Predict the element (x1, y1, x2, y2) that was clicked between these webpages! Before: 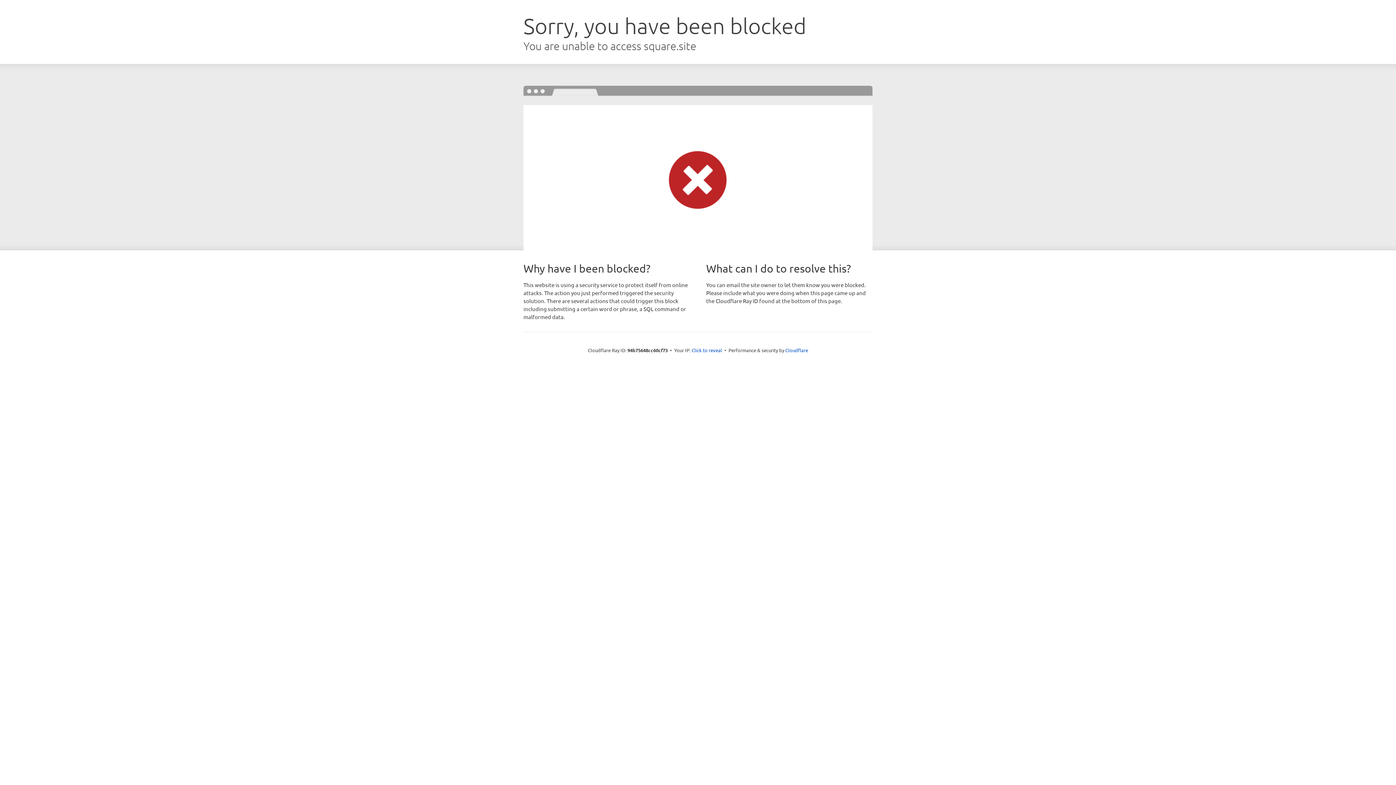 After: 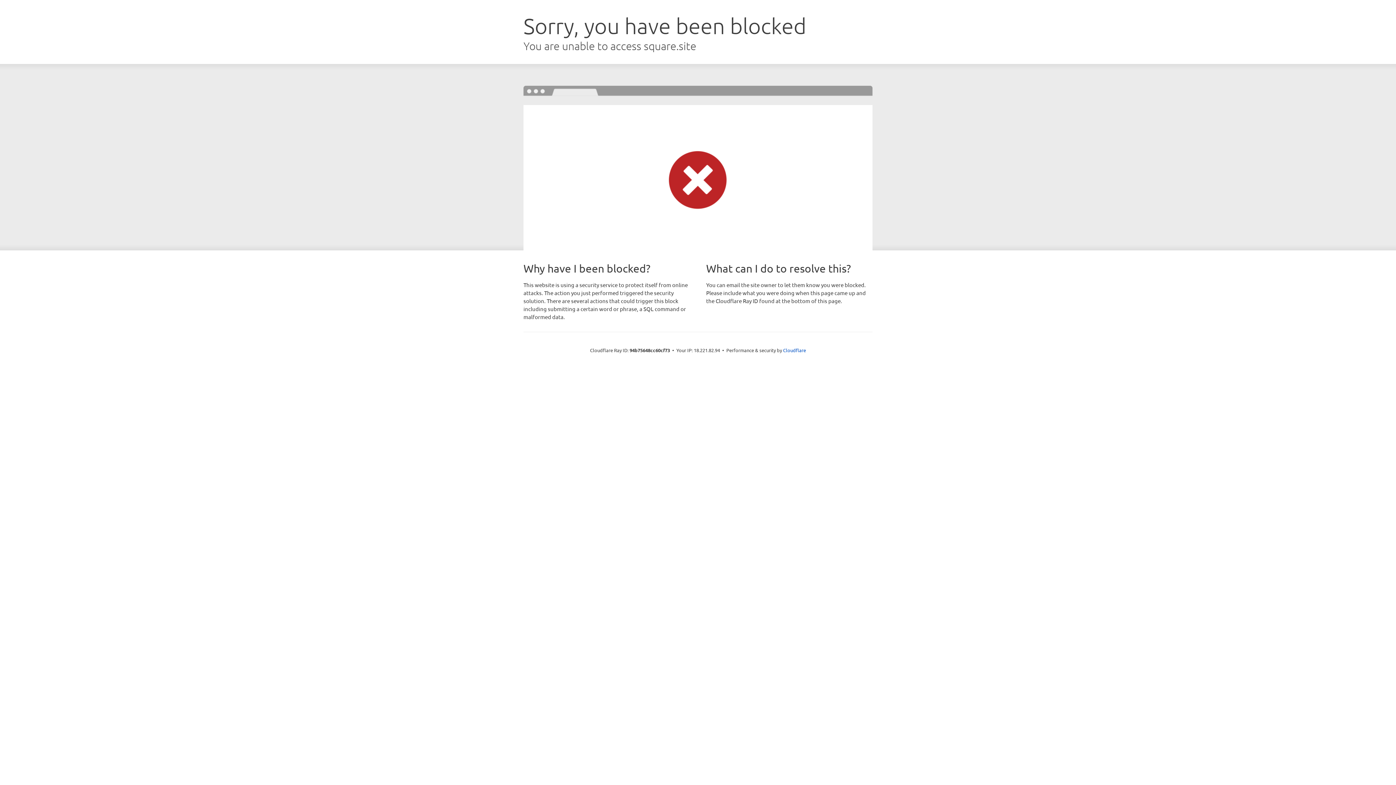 Action: bbox: (691, 346, 722, 353) label: Click to reveal